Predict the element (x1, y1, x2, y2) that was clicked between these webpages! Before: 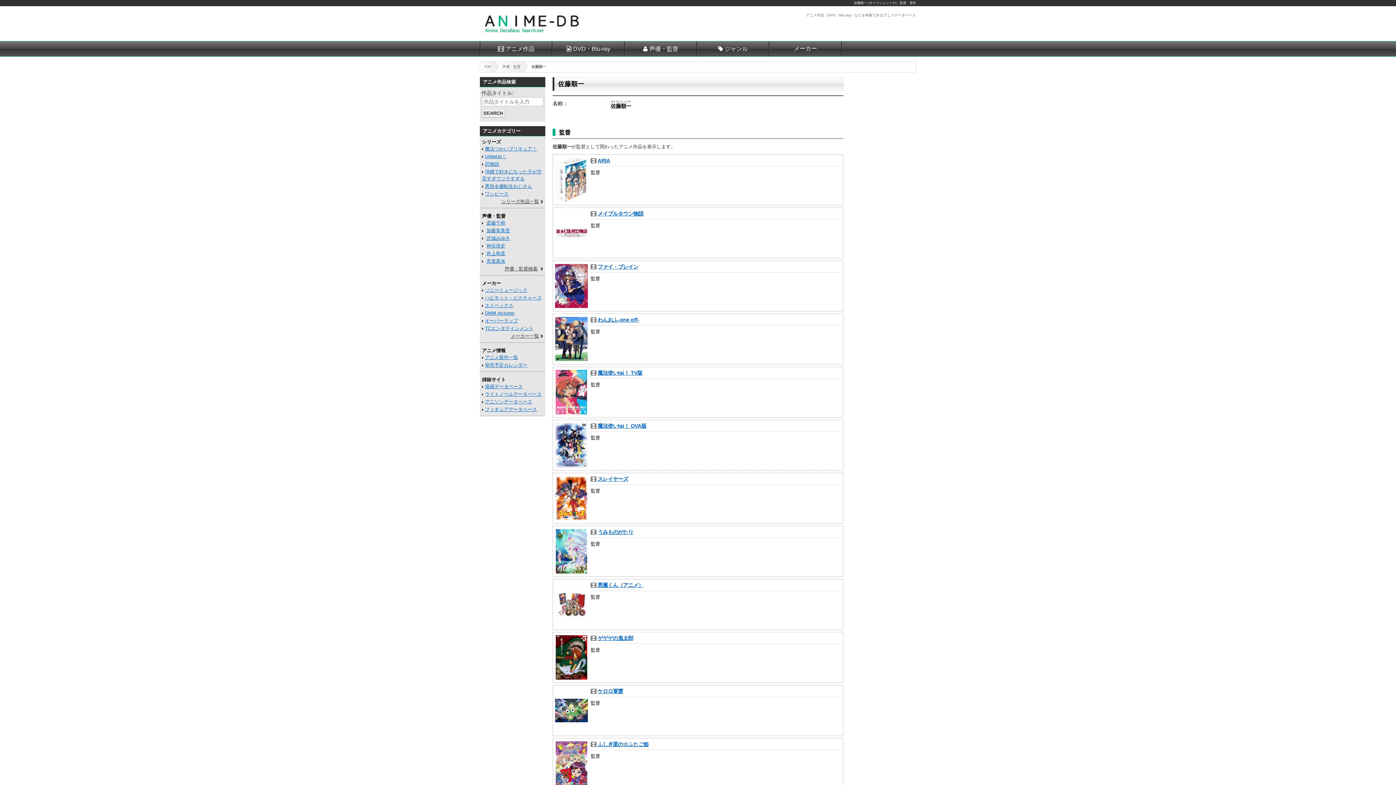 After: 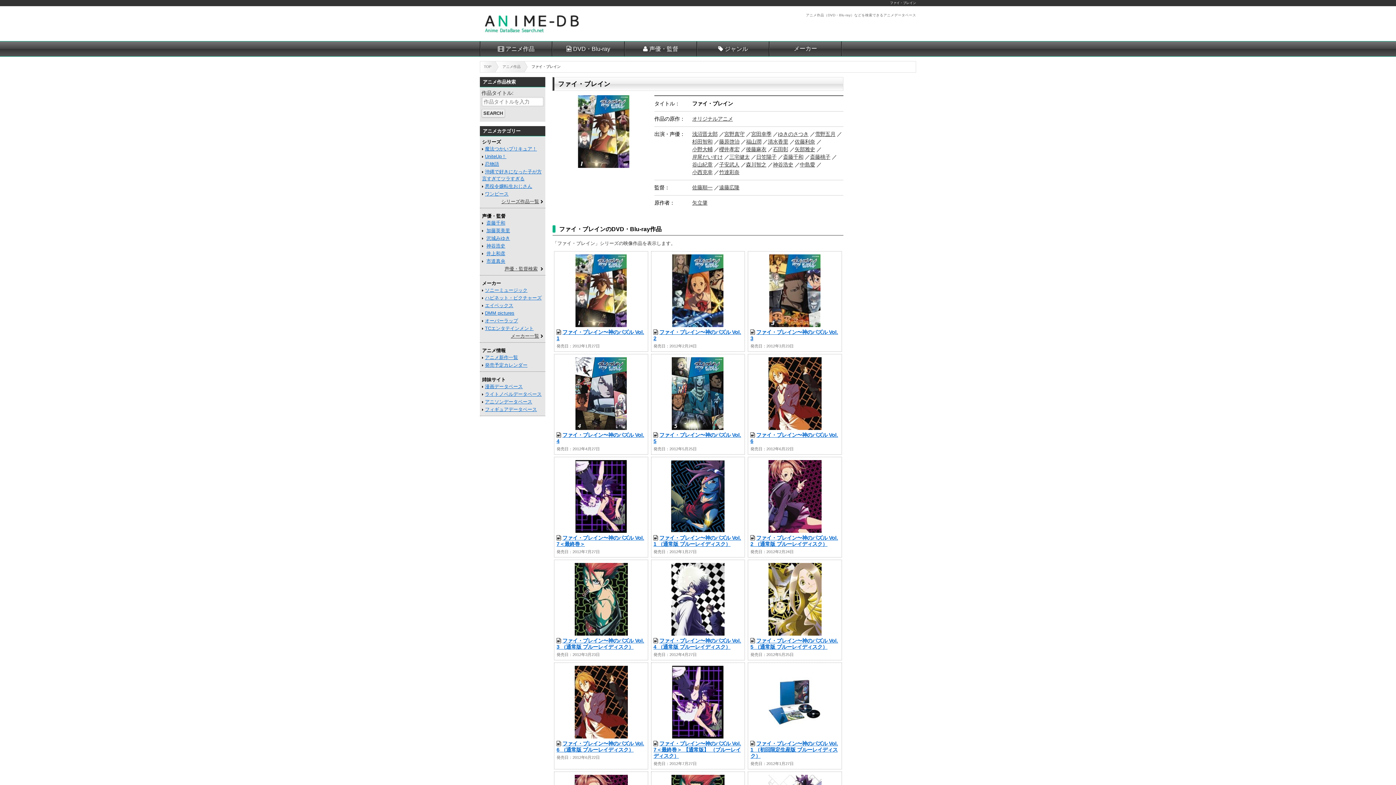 Action: label: ファイ・ブレイン bbox: (597, 264, 638, 269)